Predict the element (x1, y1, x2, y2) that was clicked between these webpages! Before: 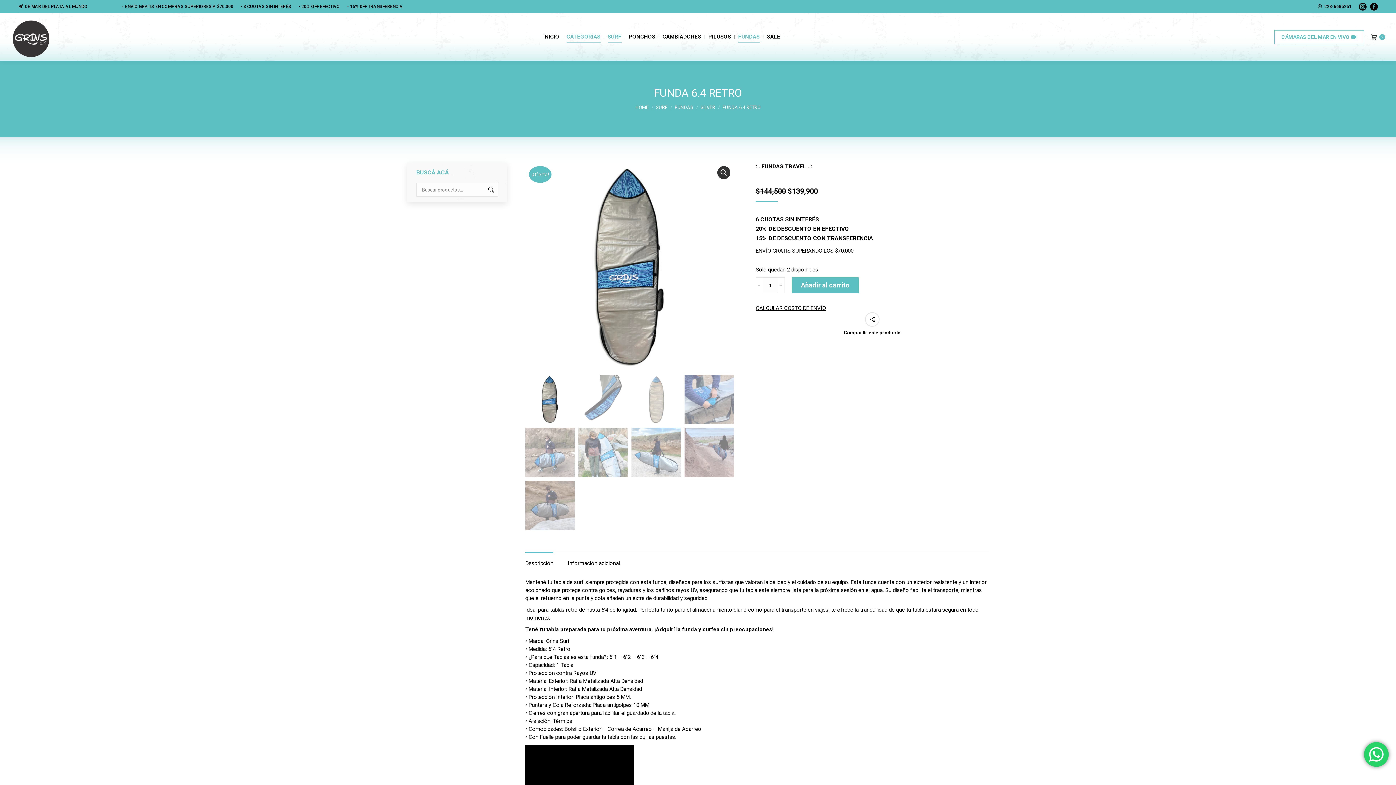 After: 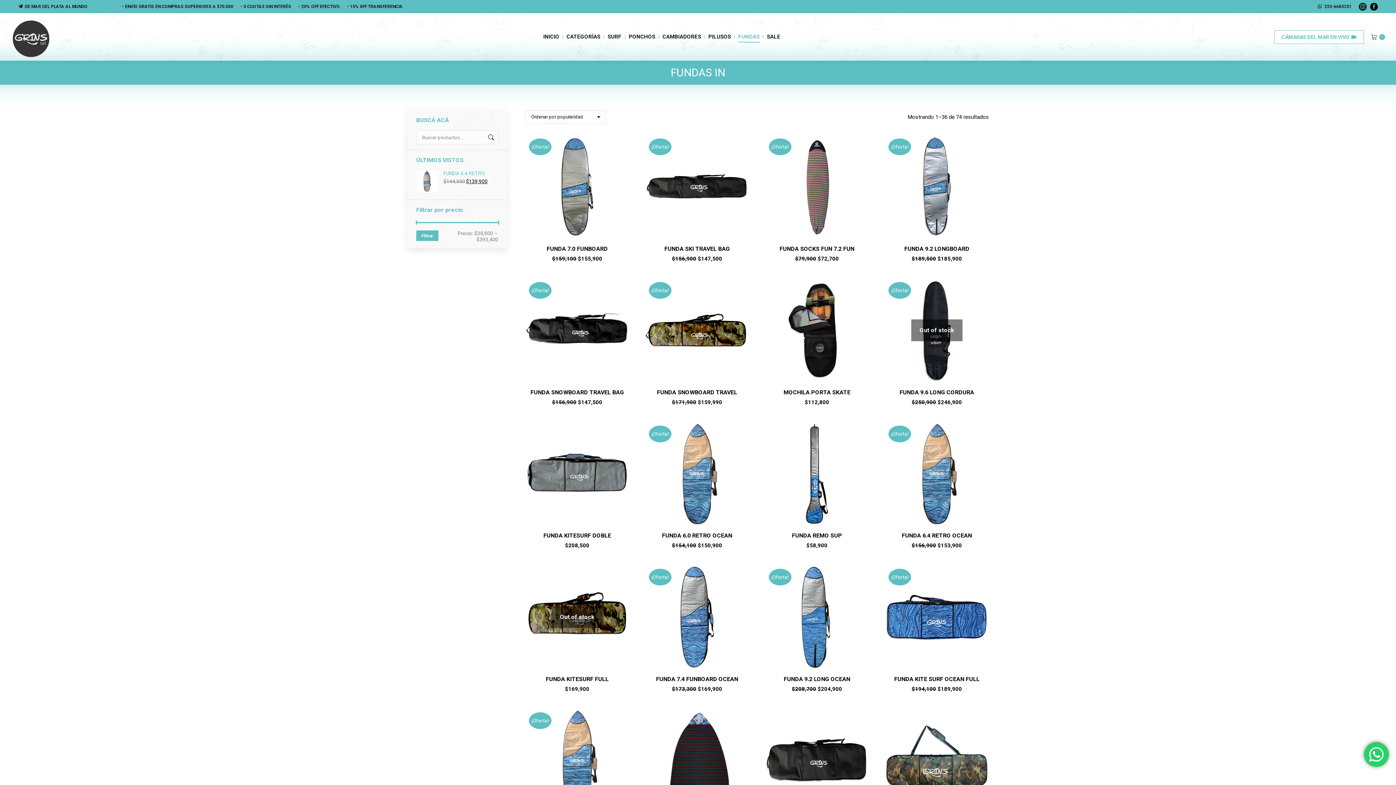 Action: bbox: (736, 19, 761, 54) label: FUNDAS